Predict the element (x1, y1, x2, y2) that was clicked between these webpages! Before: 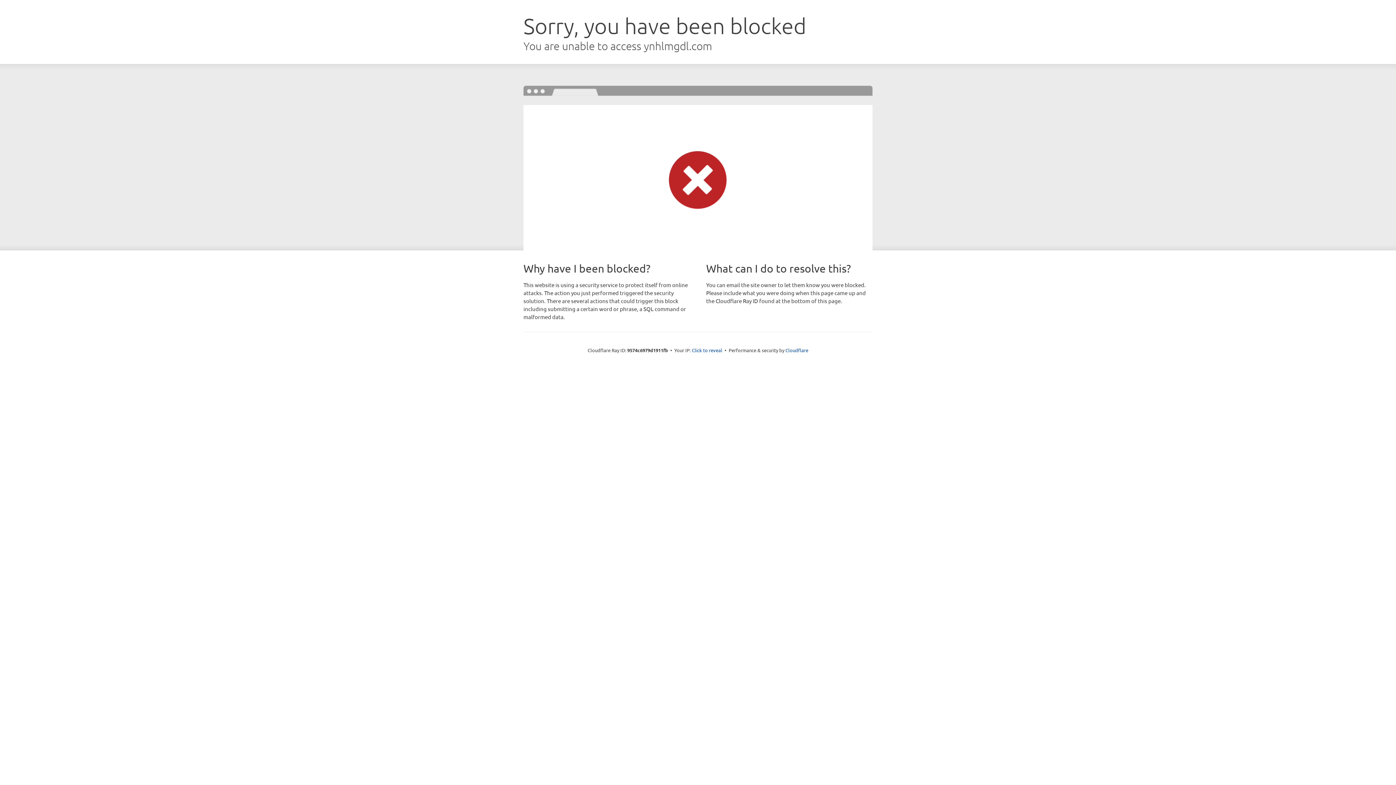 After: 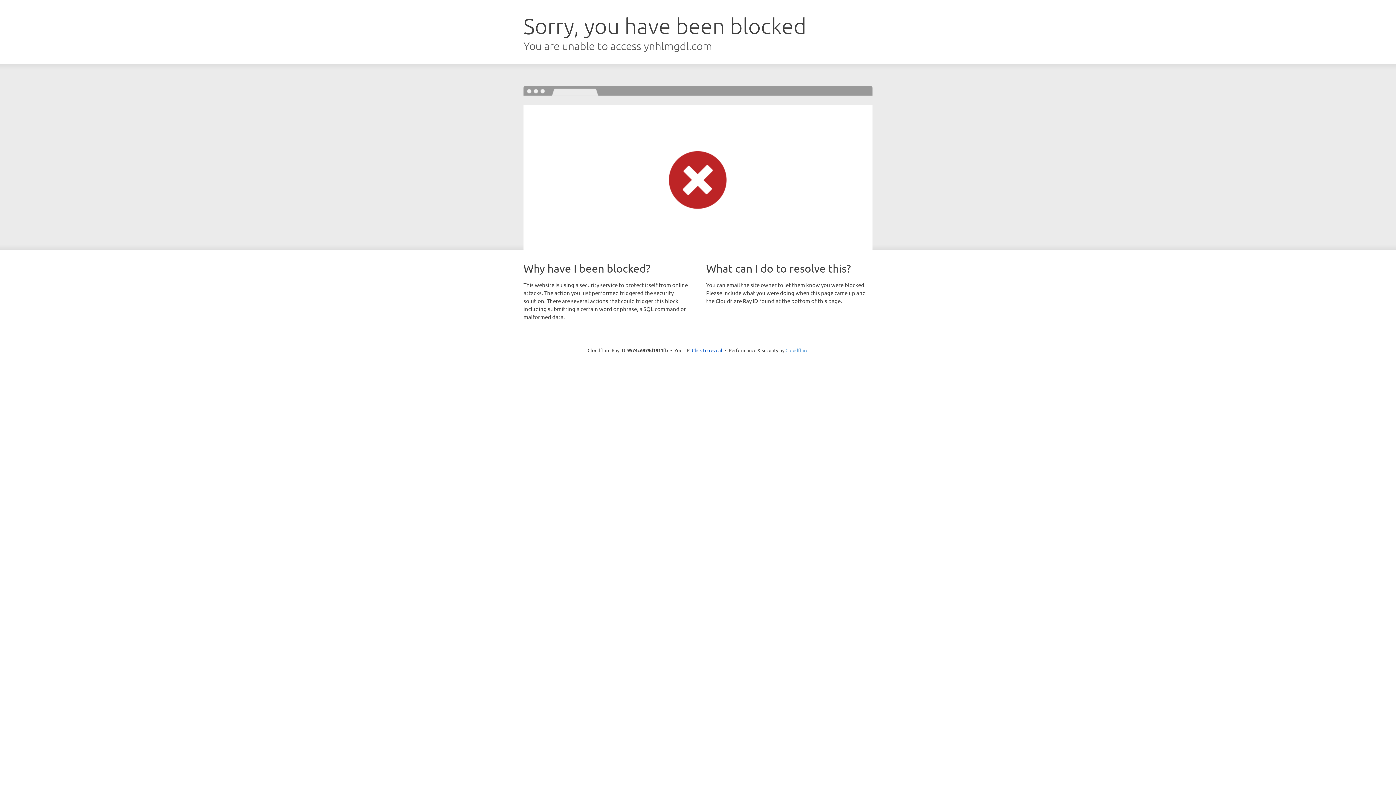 Action: label: Cloudflare bbox: (785, 347, 808, 353)